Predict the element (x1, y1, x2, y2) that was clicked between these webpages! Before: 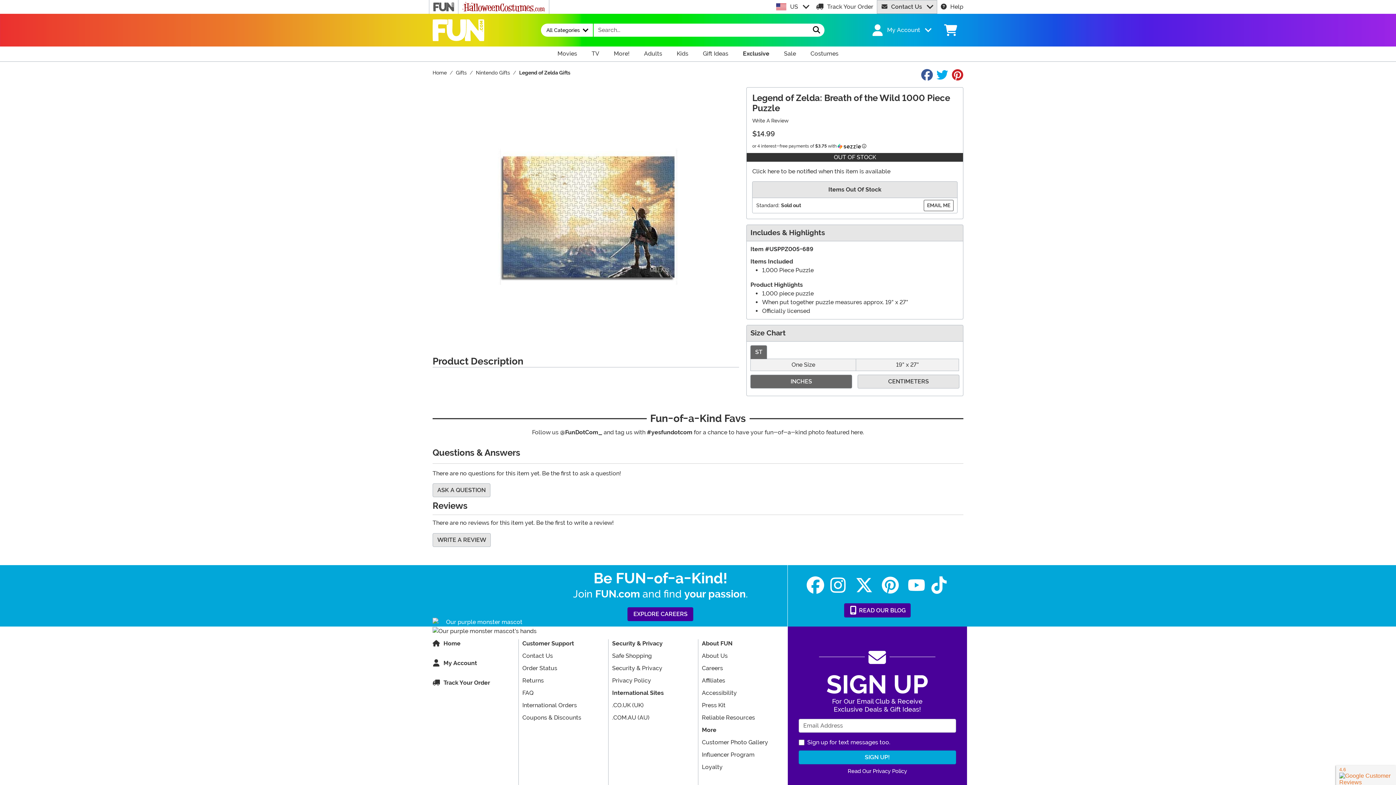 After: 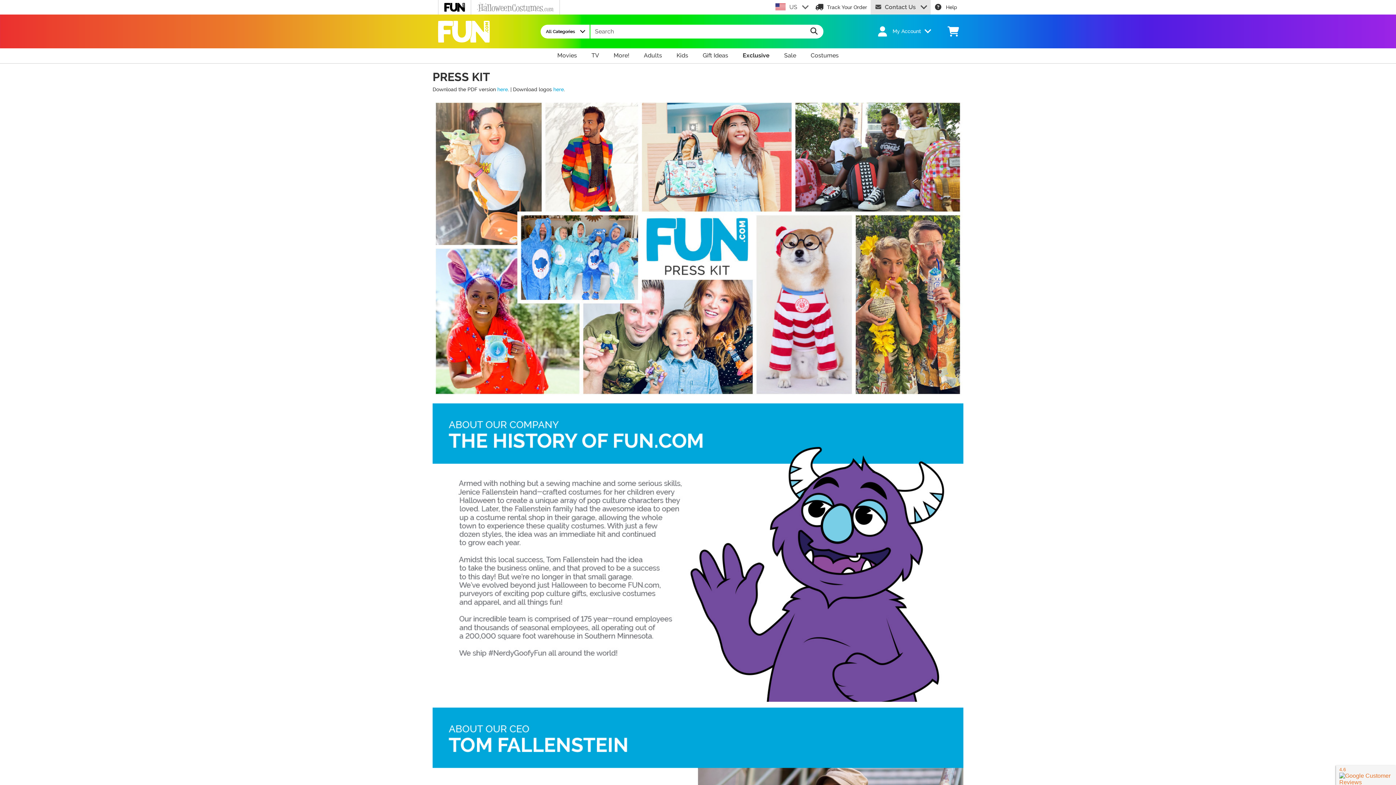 Action: bbox: (702, 701, 784, 710) label: Press Kit